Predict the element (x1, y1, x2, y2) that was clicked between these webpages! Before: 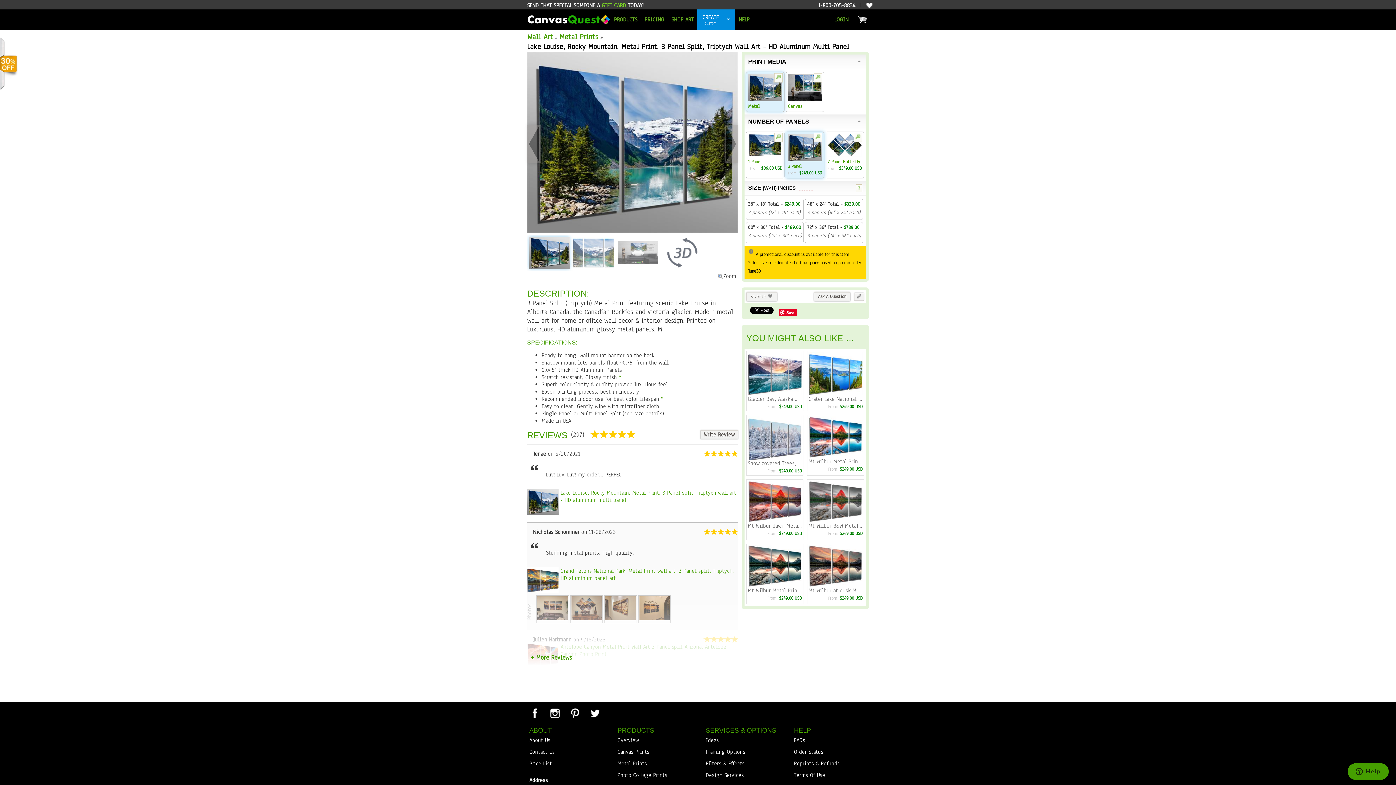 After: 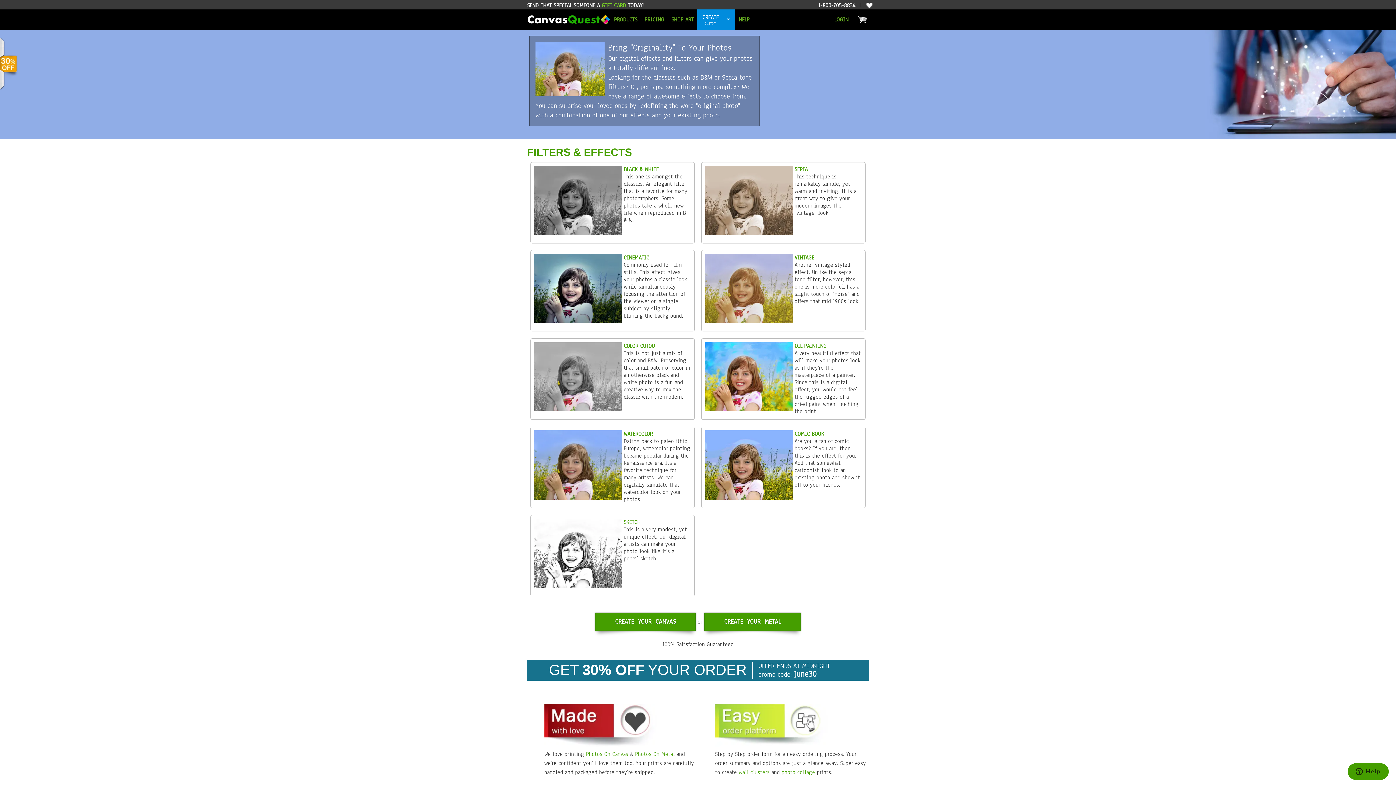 Action: label: Filters & Effects bbox: (705, 758, 778, 769)